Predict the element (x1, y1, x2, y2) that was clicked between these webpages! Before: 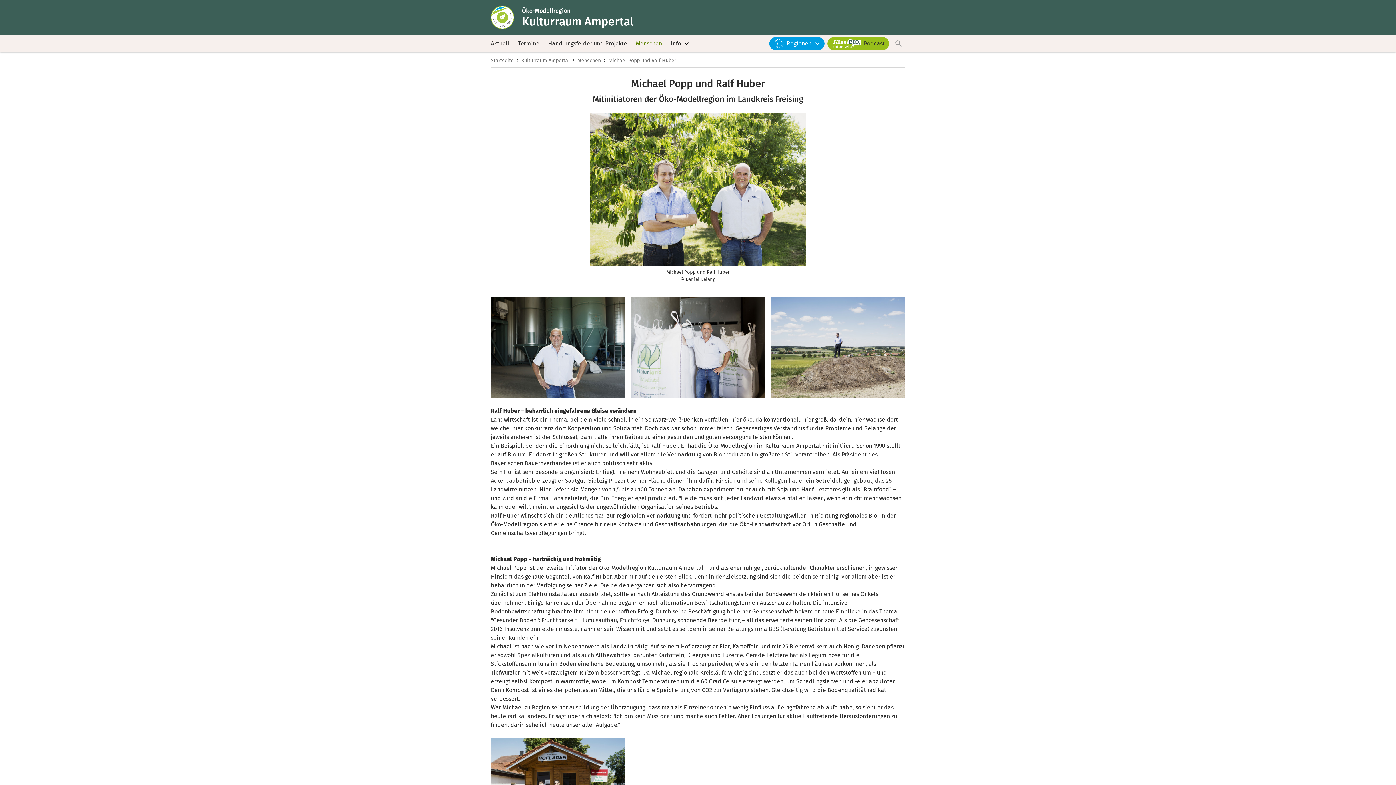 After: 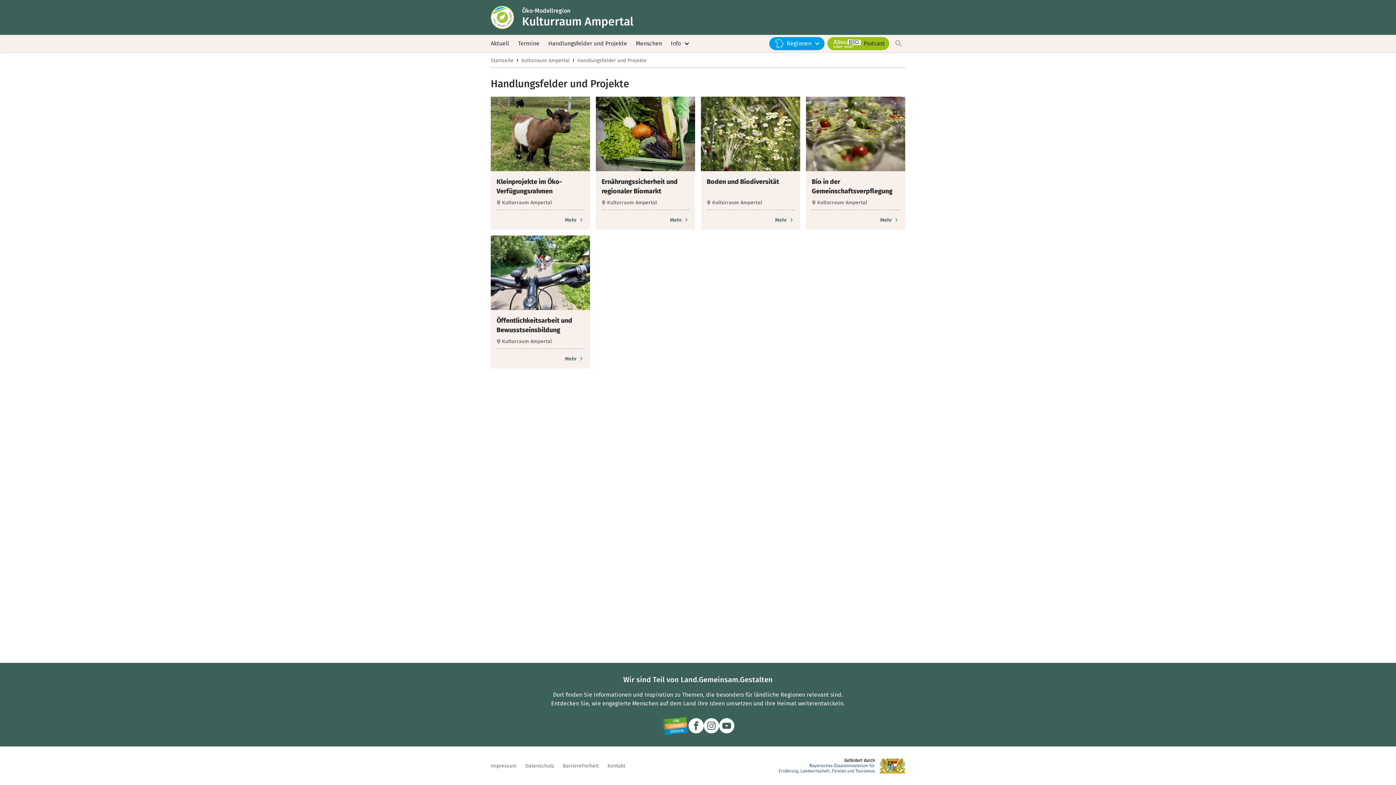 Action: bbox: (548, 34, 627, 52) label: Handlungsfelder und Projekte